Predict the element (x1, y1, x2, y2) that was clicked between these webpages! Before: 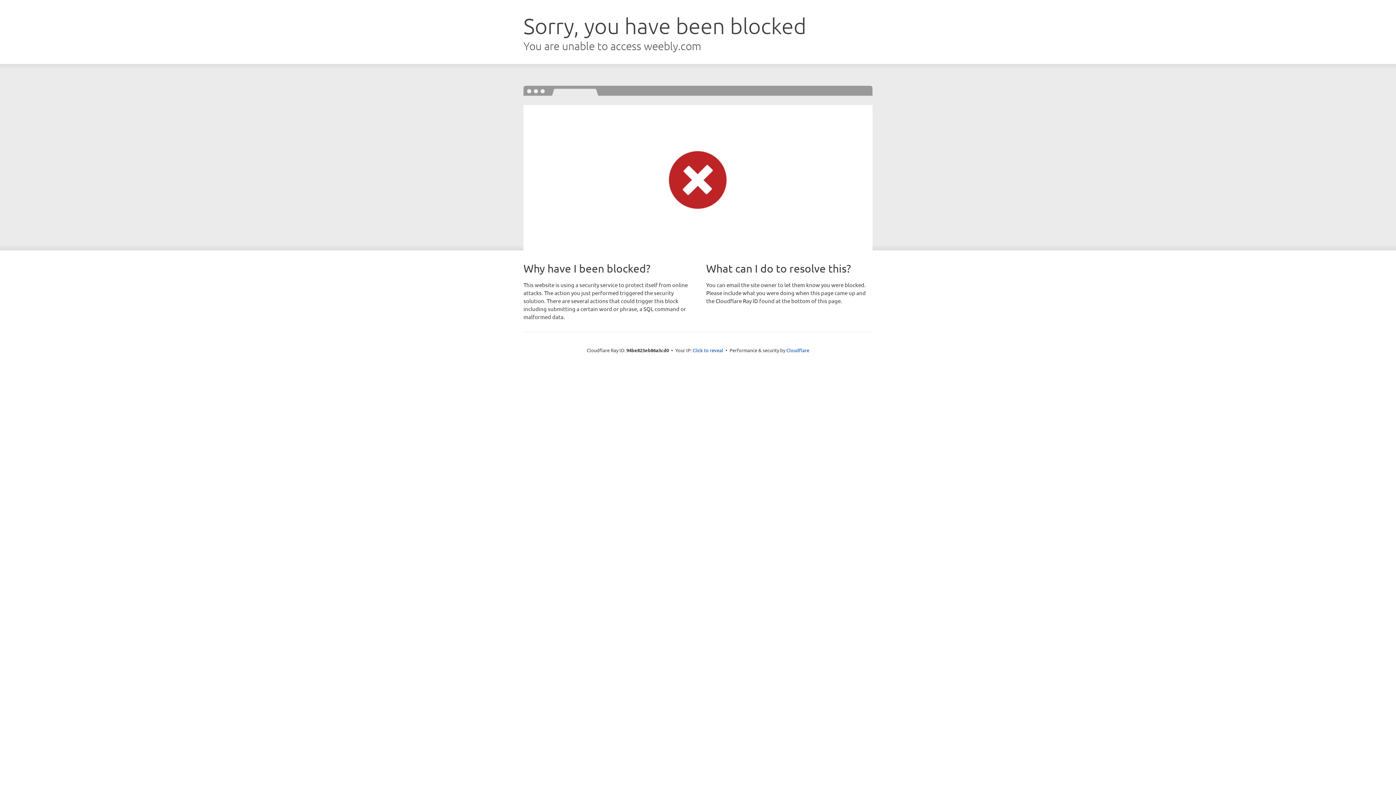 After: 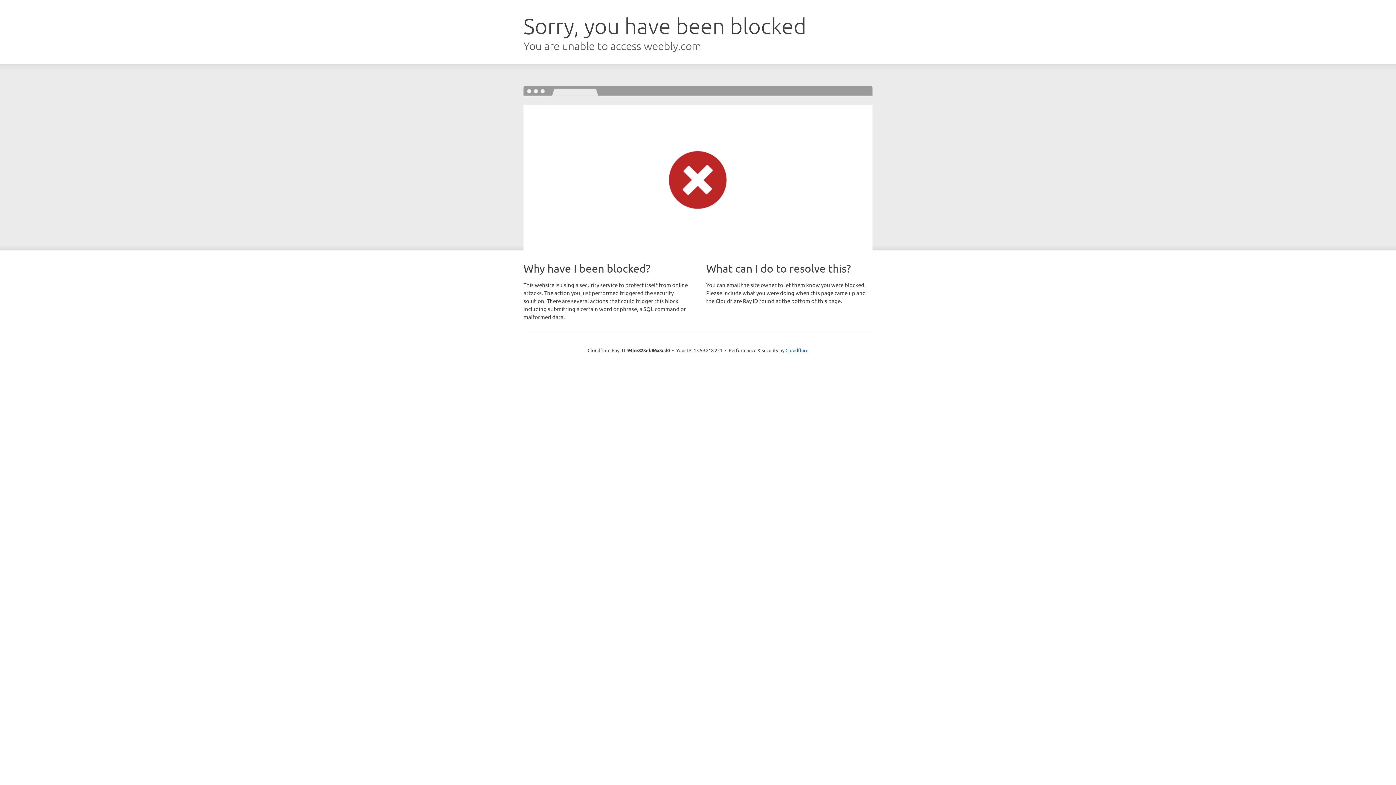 Action: bbox: (692, 346, 723, 353) label: Click to reveal